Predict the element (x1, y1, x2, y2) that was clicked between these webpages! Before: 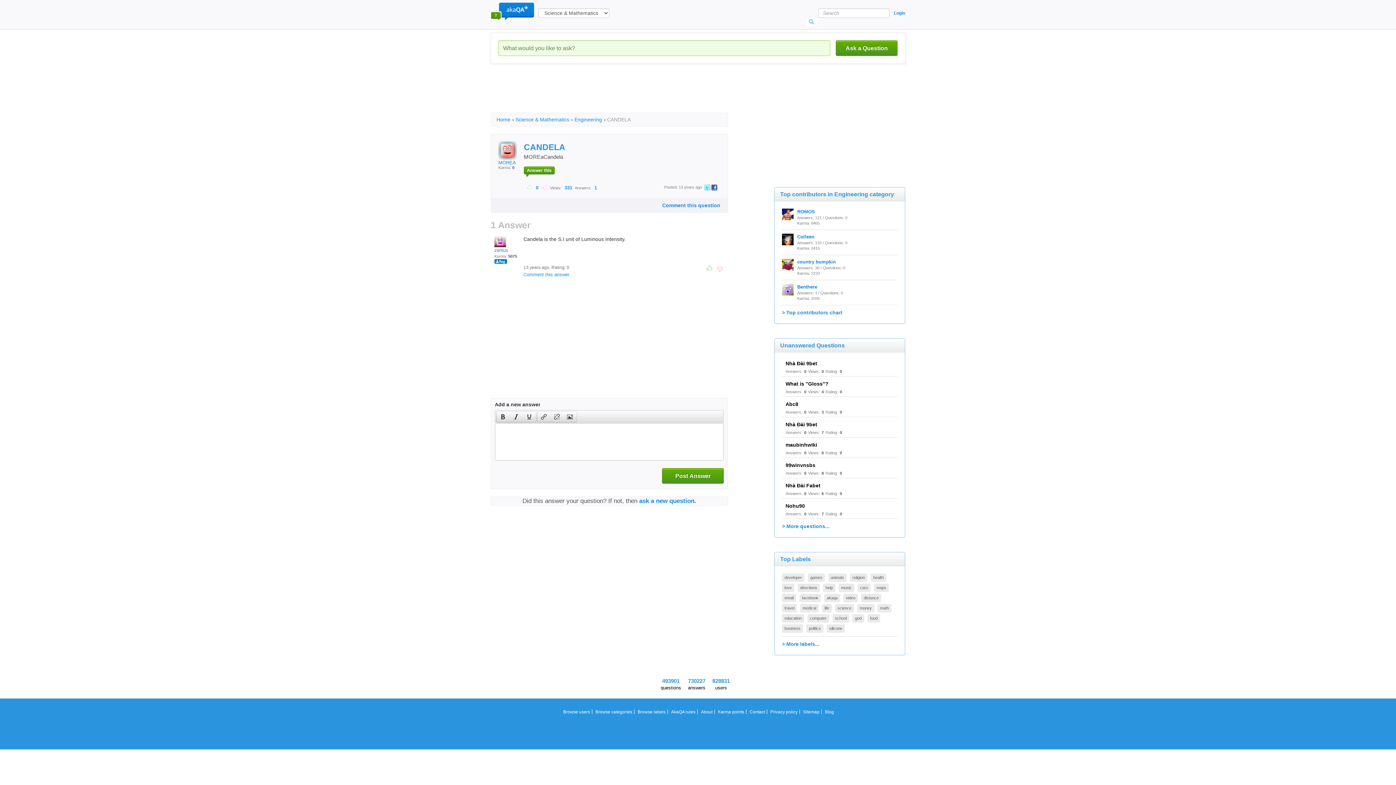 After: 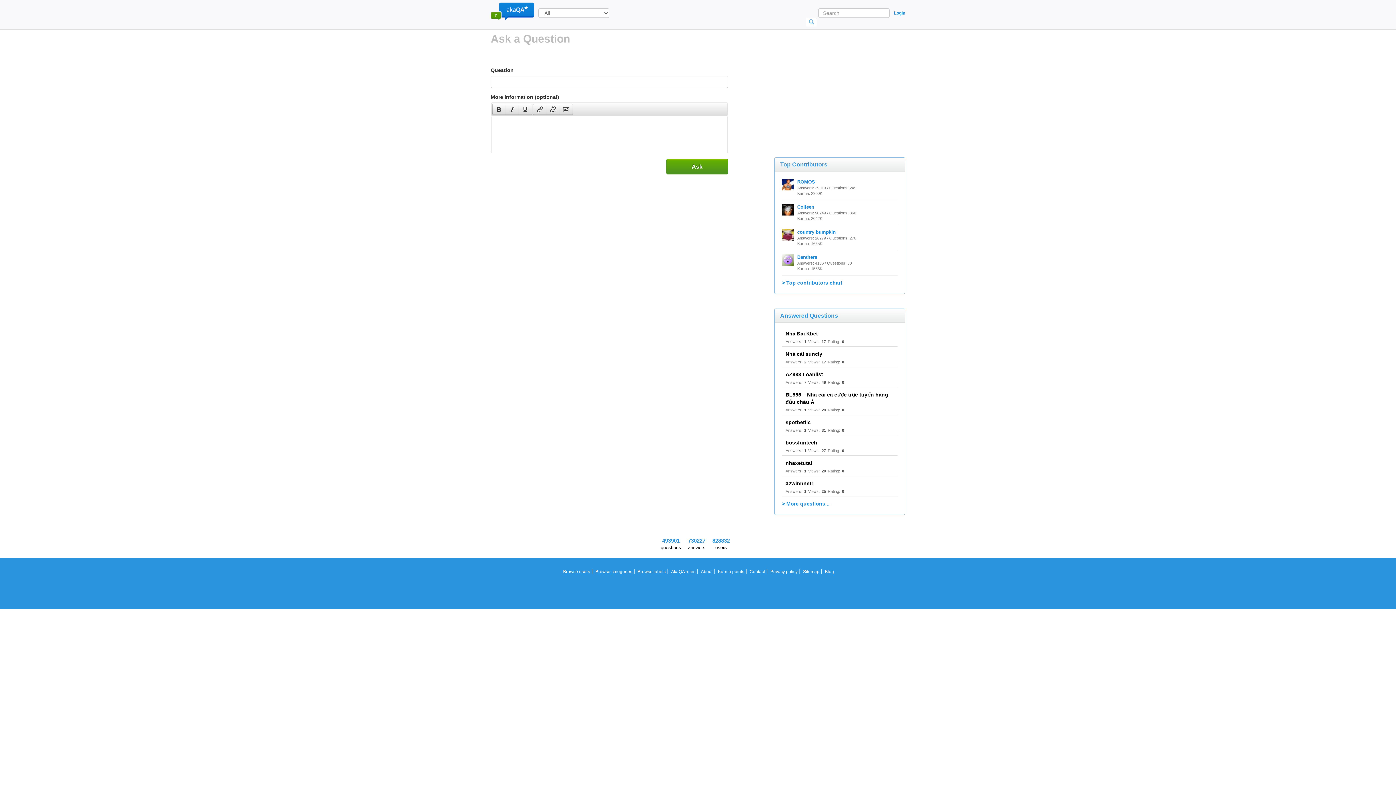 Action: bbox: (836, 40, 897, 56) label: Ask a Question